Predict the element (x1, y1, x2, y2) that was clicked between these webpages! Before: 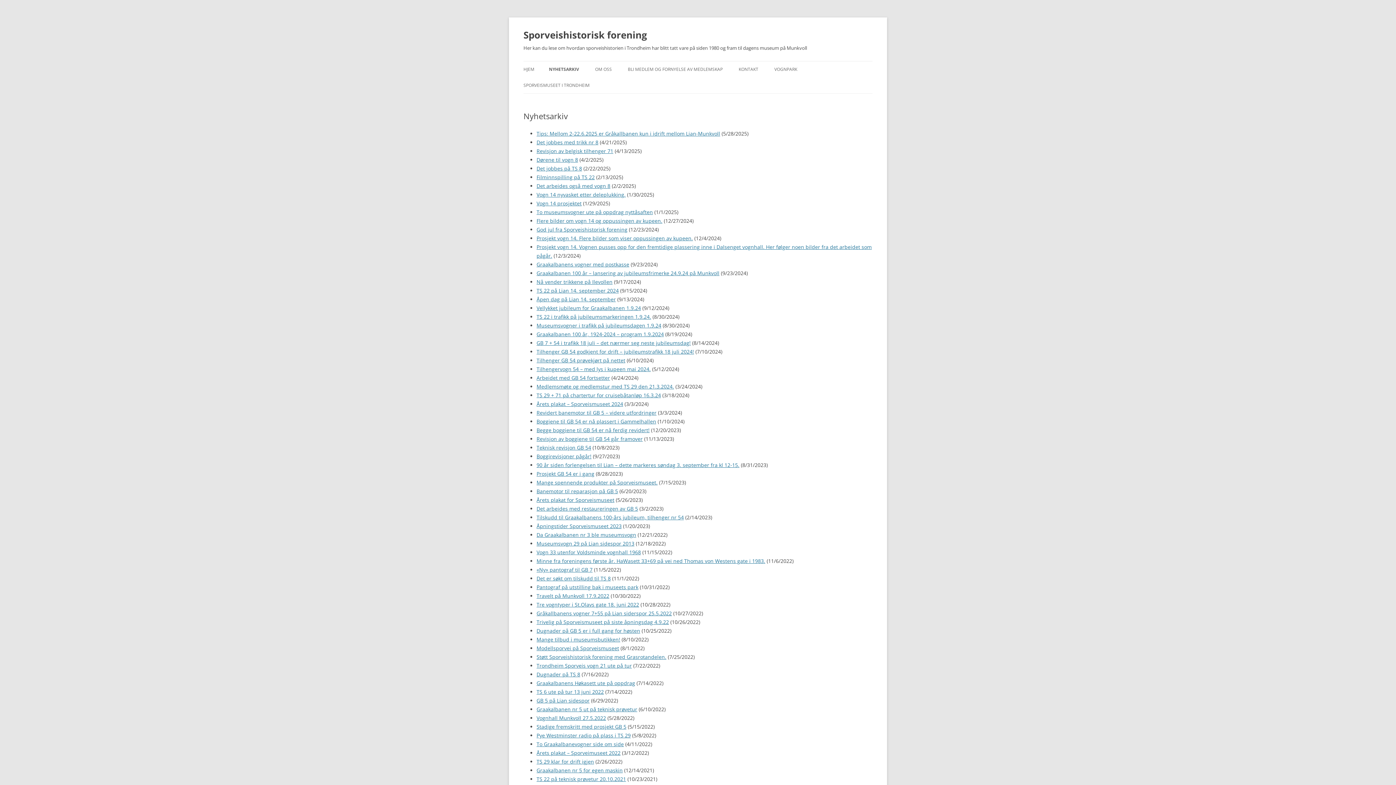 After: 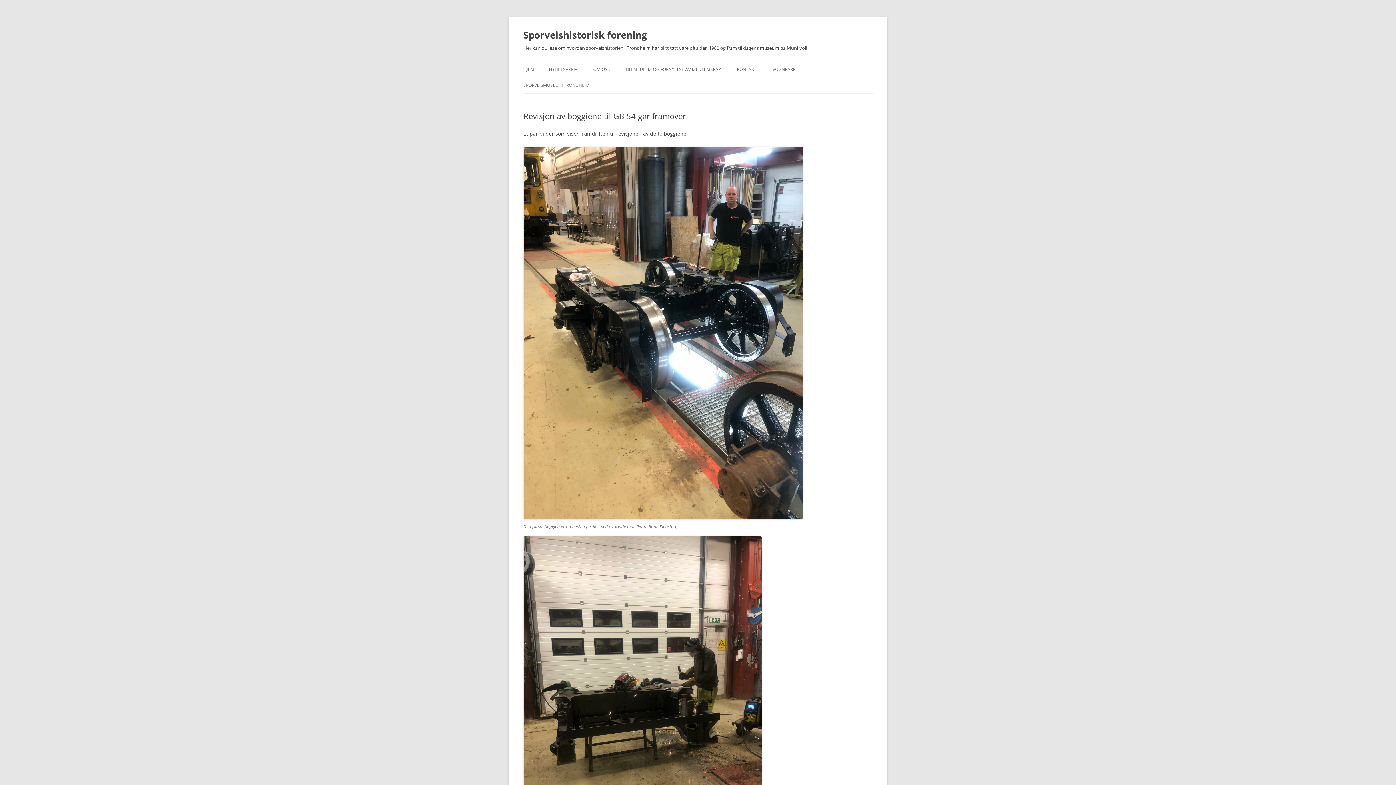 Action: label: Revisjon av boggiene til GB 54 går framover bbox: (536, 435, 642, 442)